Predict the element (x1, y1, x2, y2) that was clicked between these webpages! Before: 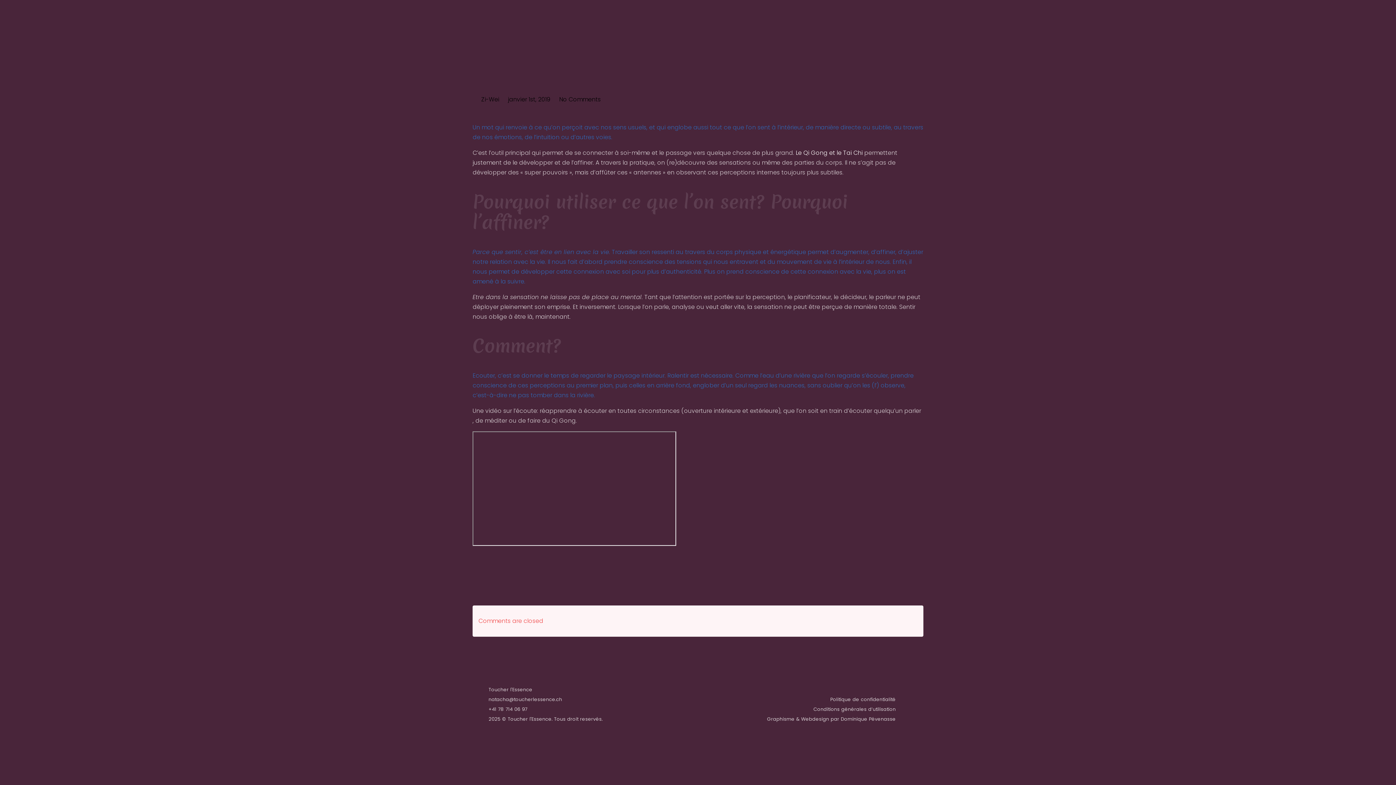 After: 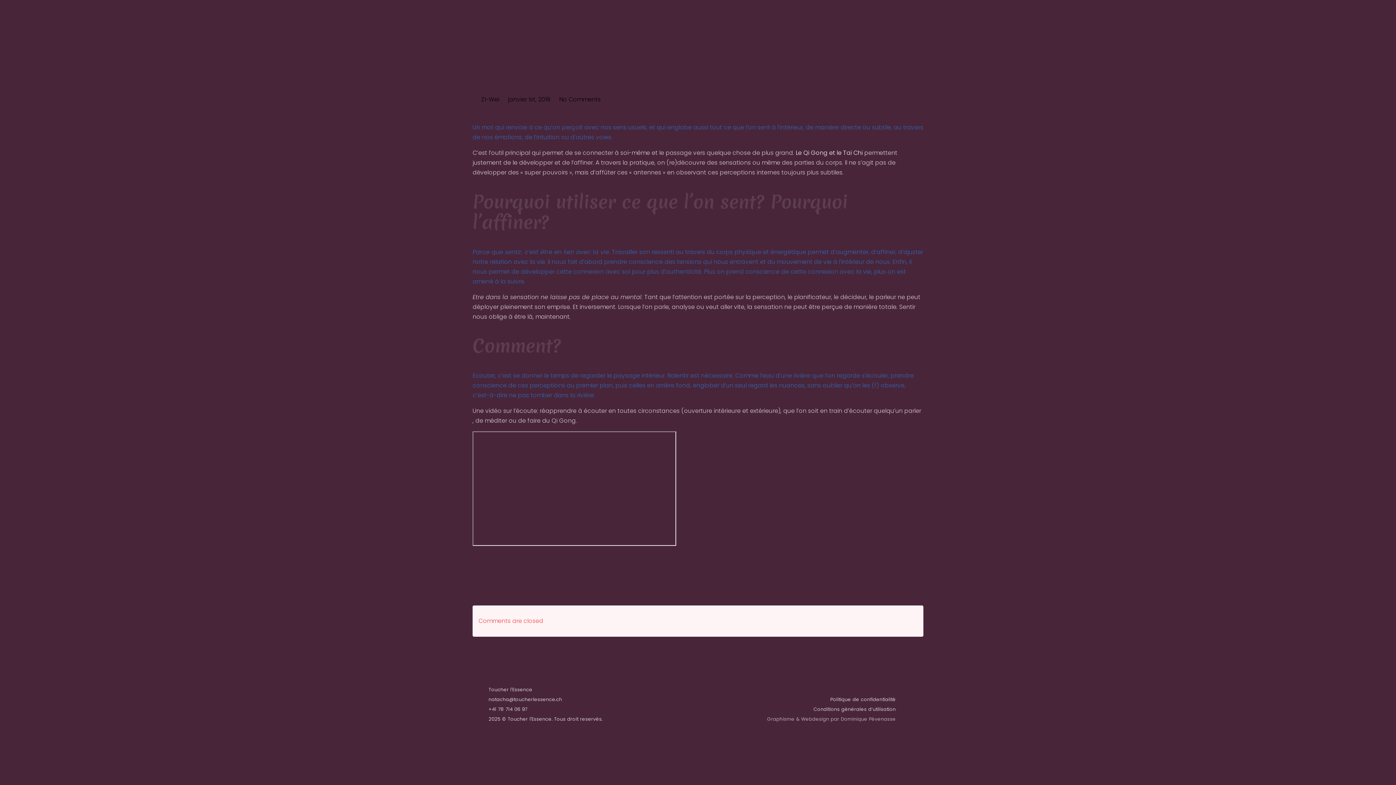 Action: label: Graphisme & Webdesign par Dominique Pévenasse bbox: (767, 714, 896, 724)